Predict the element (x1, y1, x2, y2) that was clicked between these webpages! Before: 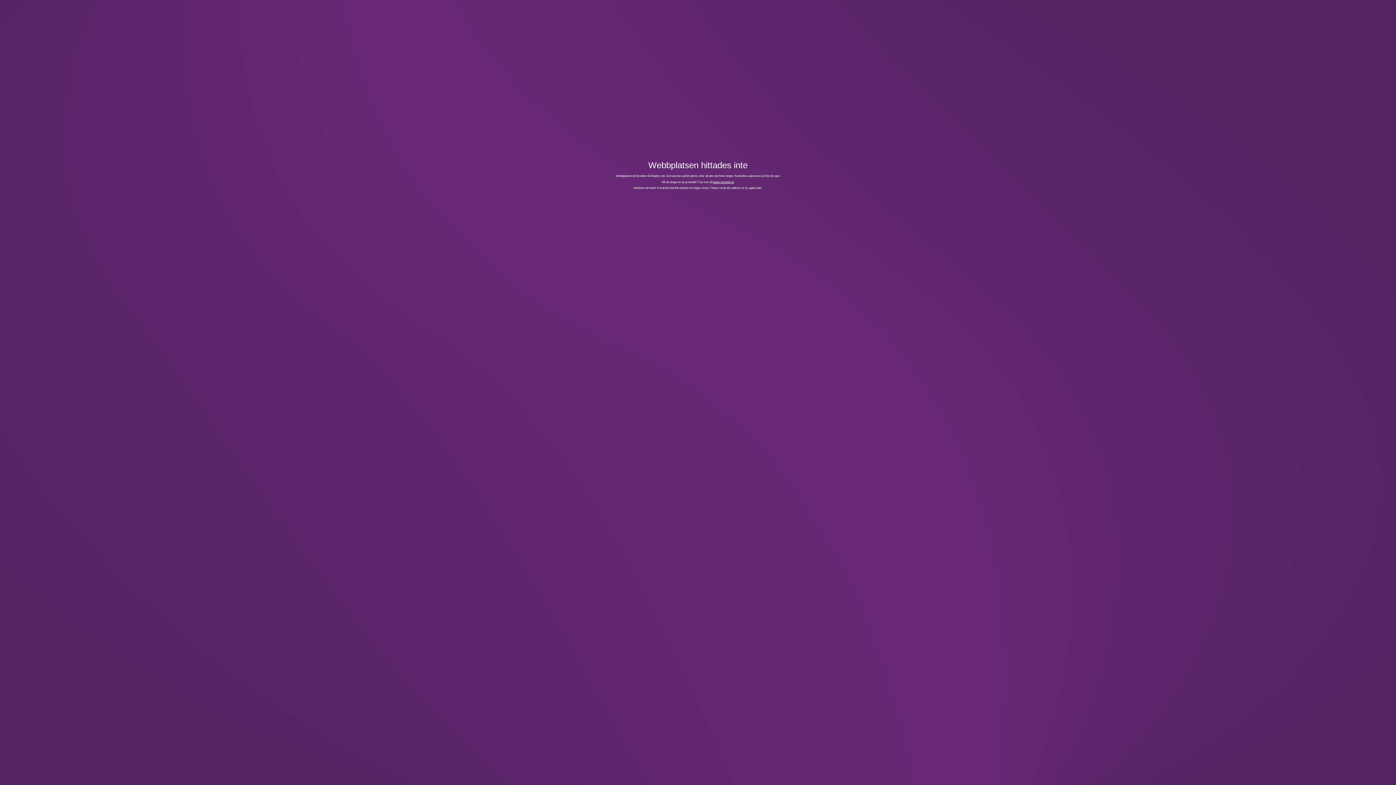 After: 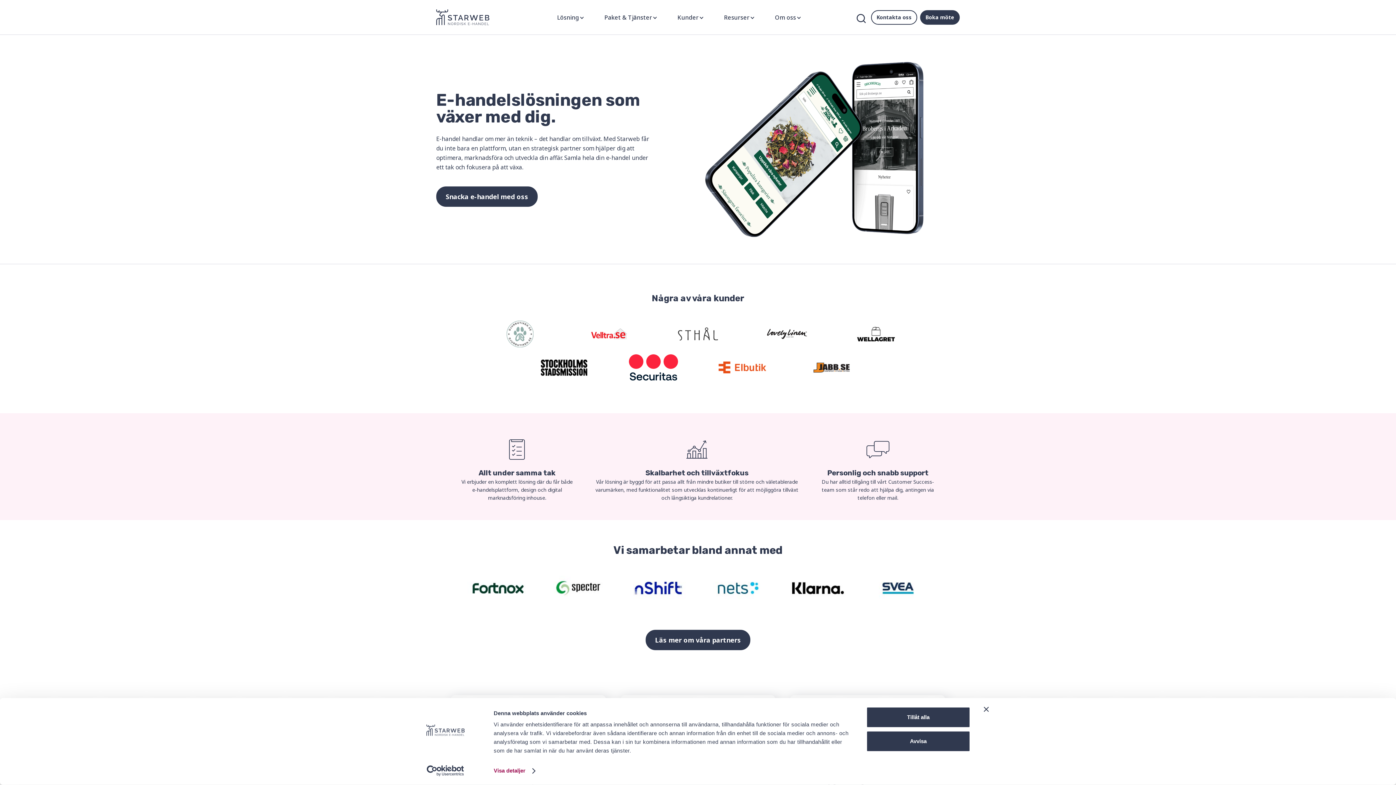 Action: bbox: (713, 180, 734, 183) label: www.starweb.se